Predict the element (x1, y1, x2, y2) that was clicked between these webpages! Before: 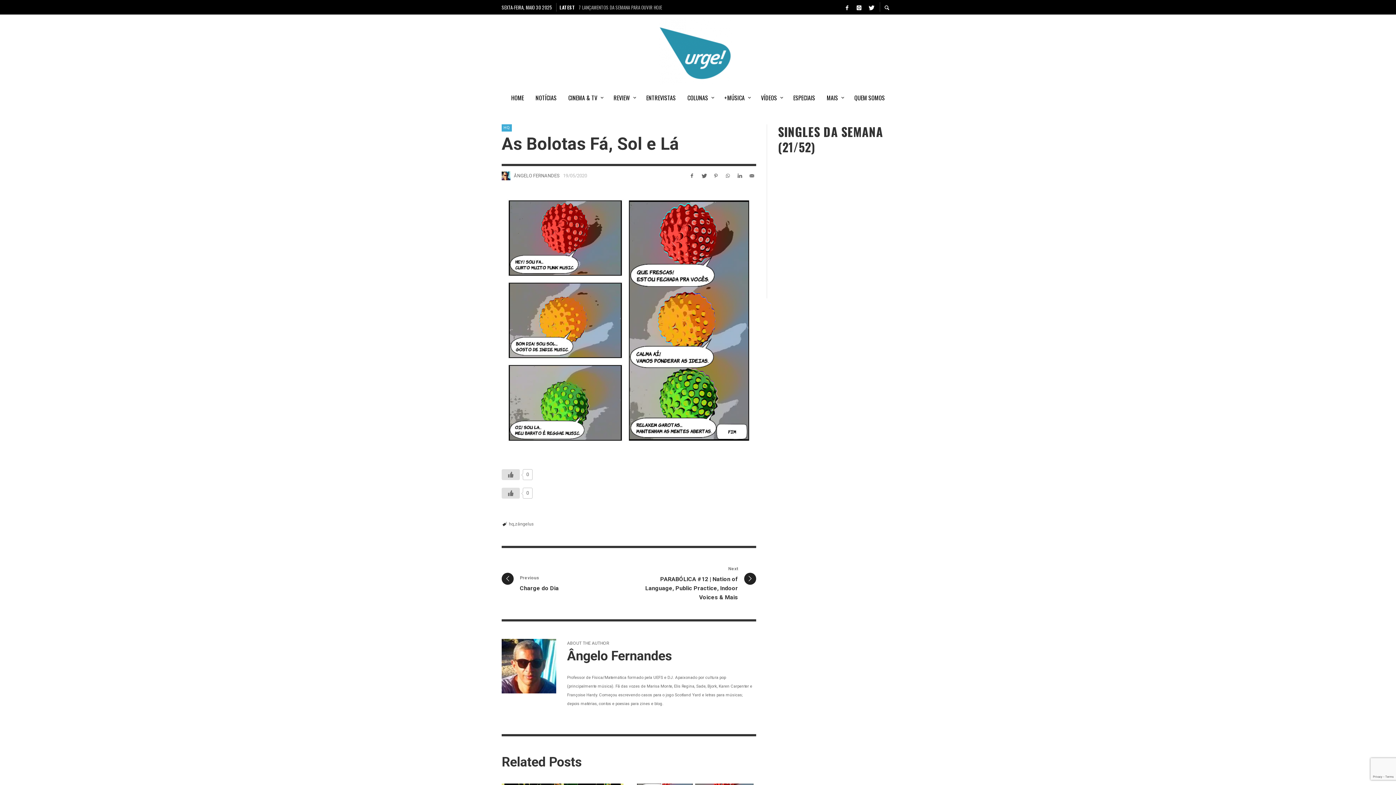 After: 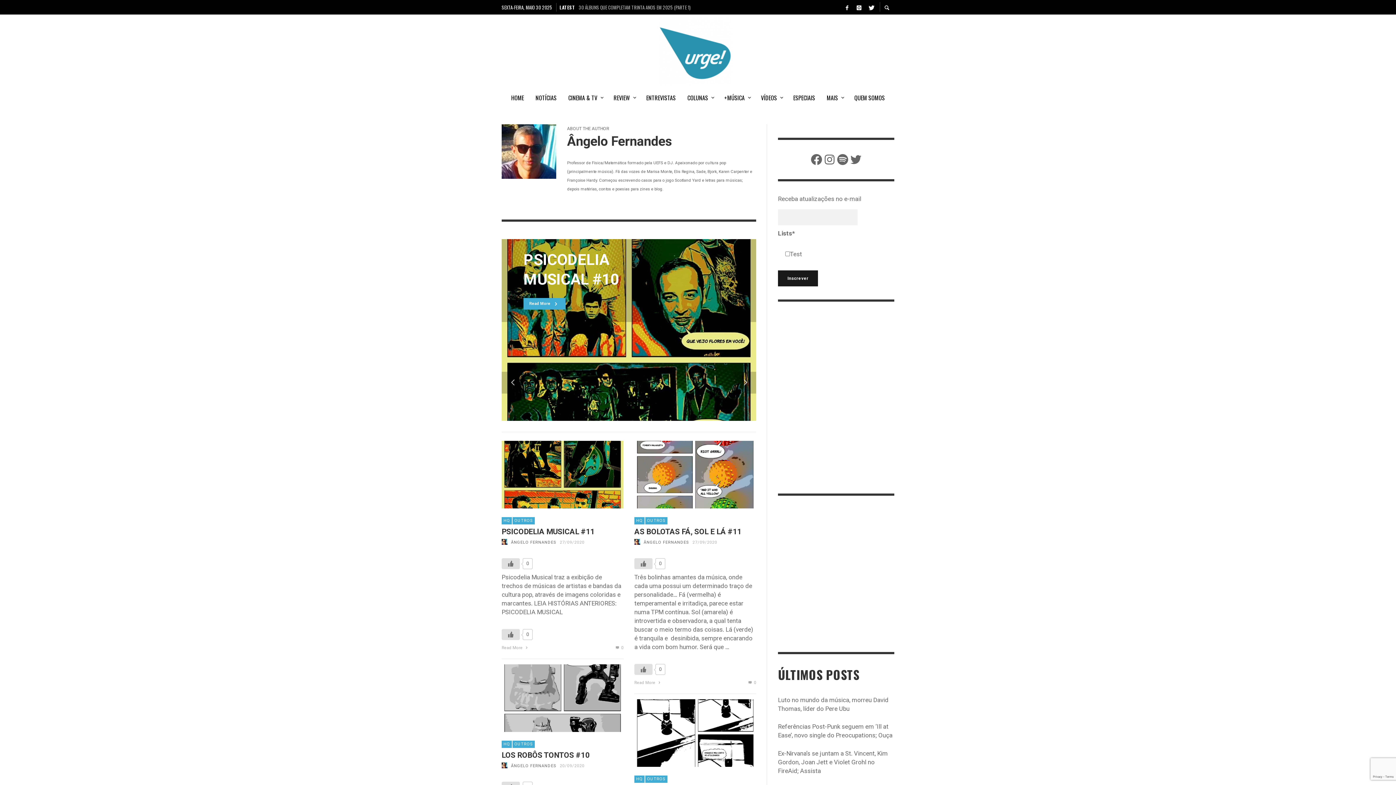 Action: bbox: (514, 172, 559, 178) label: ÂNGELO FERNANDES